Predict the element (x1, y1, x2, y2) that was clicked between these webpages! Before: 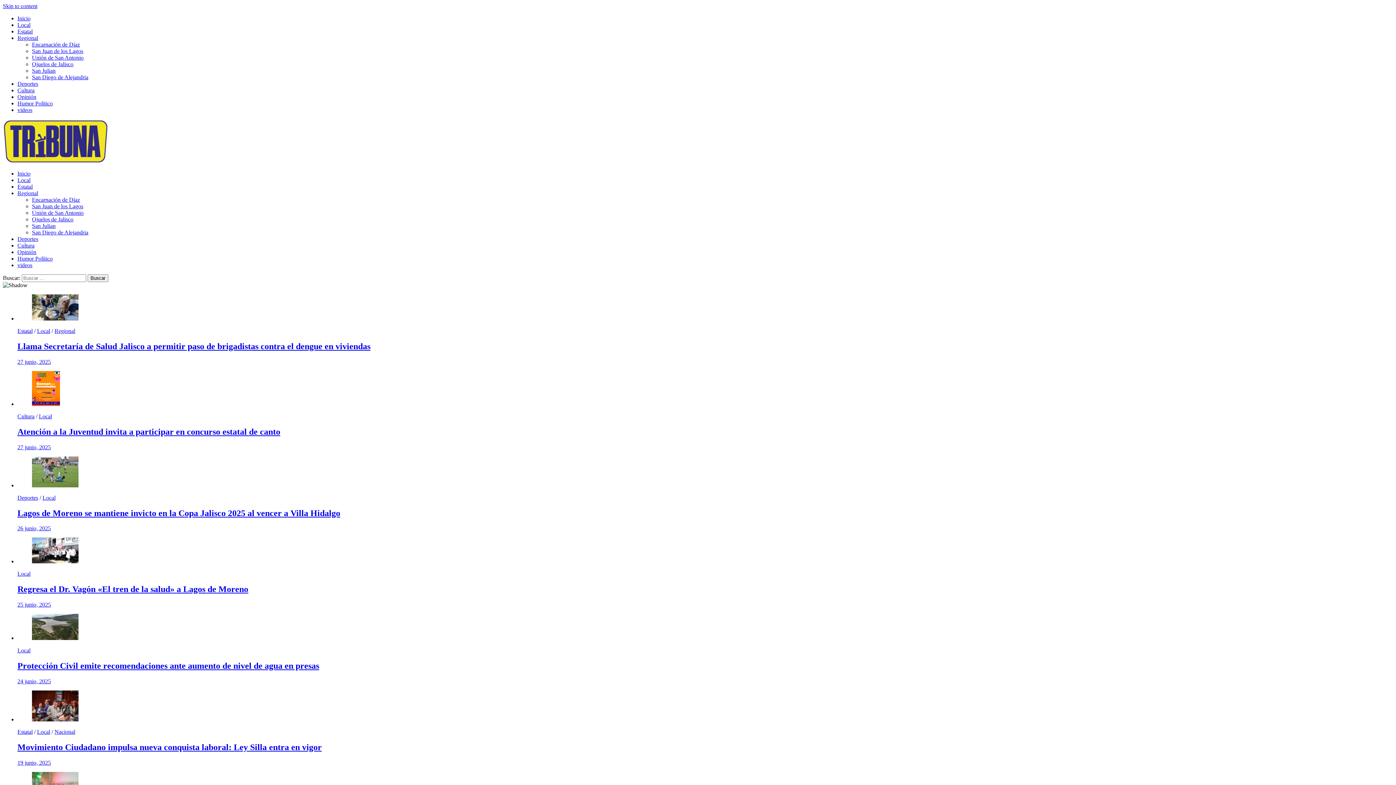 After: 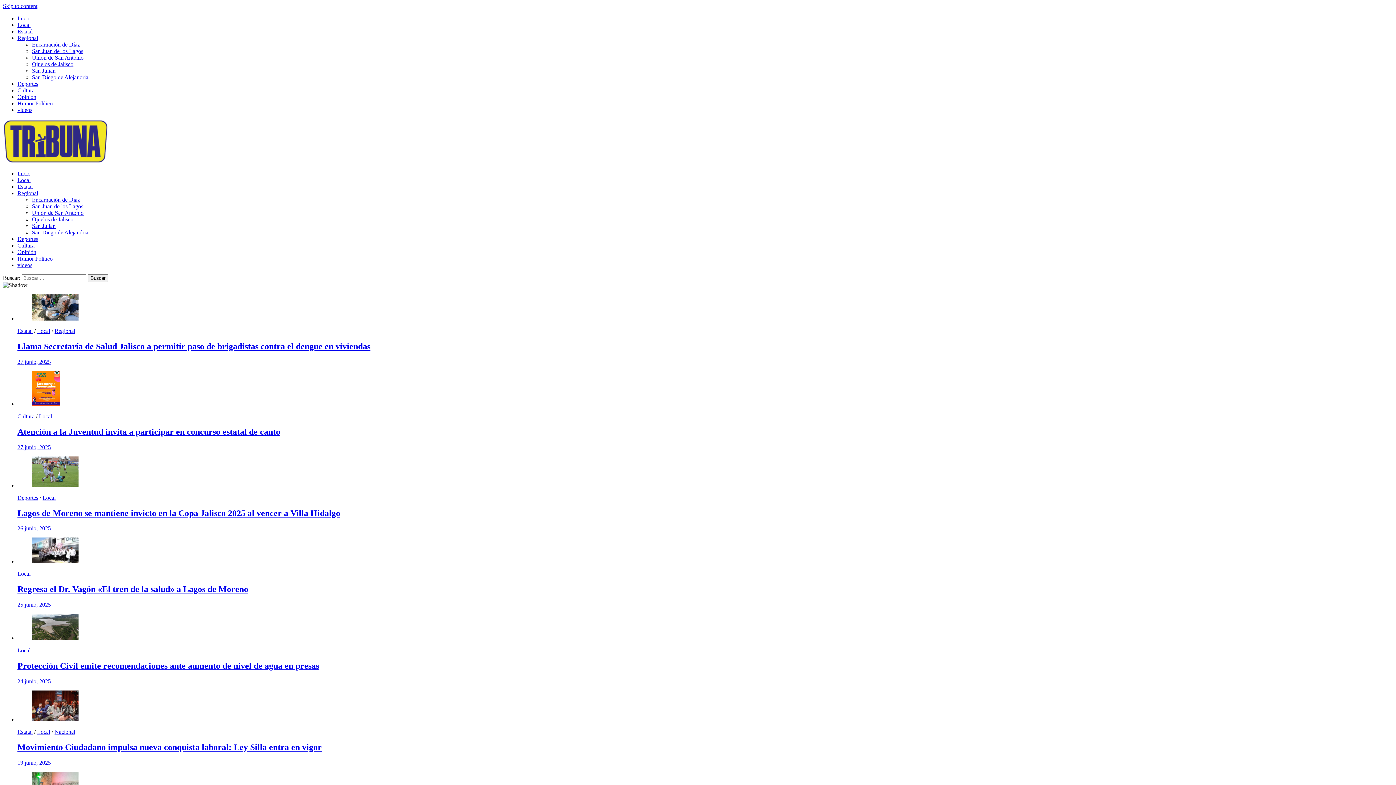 Action: label: Lagos de Moreno se mantiene invicto en la Copa Jalisco 2025 al vencer a Villa Hidalgo bbox: (17, 508, 340, 518)